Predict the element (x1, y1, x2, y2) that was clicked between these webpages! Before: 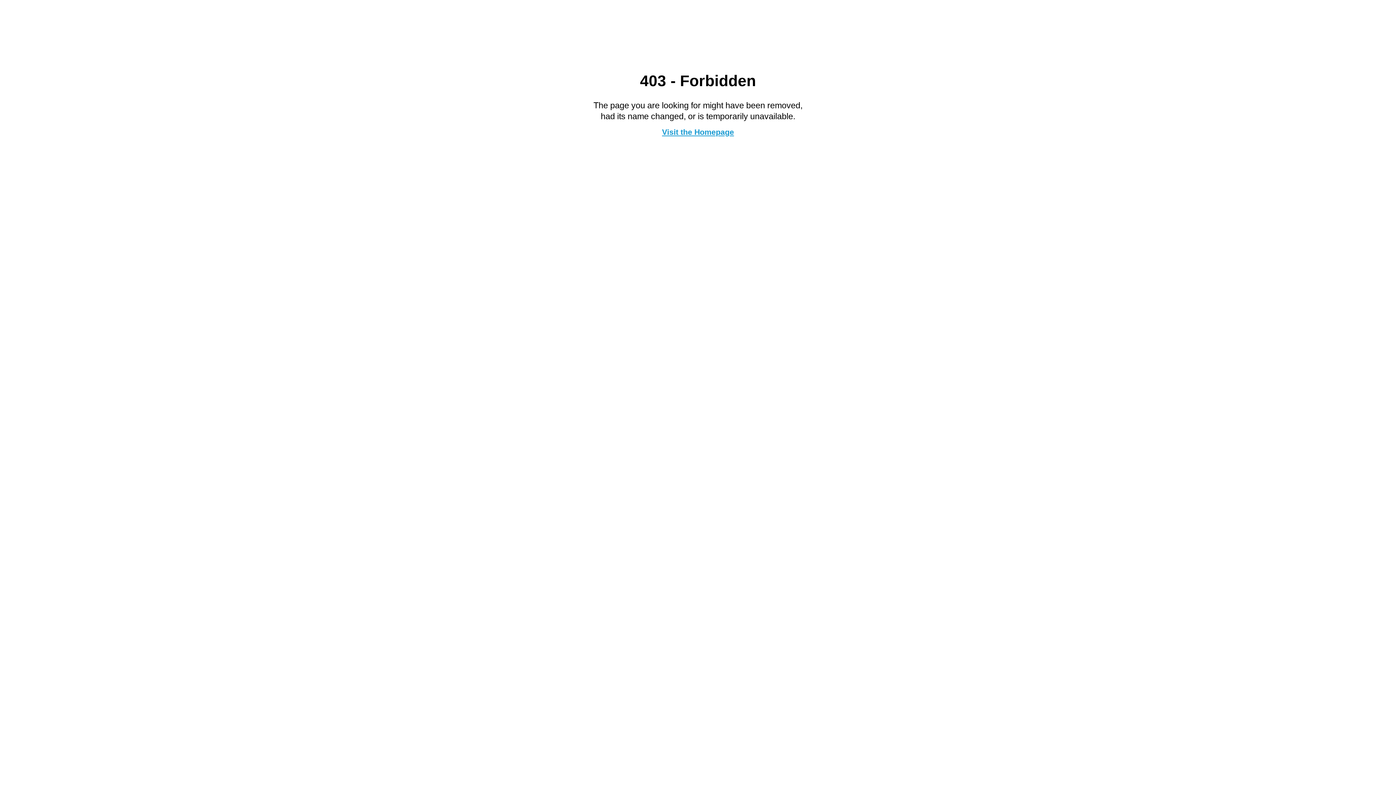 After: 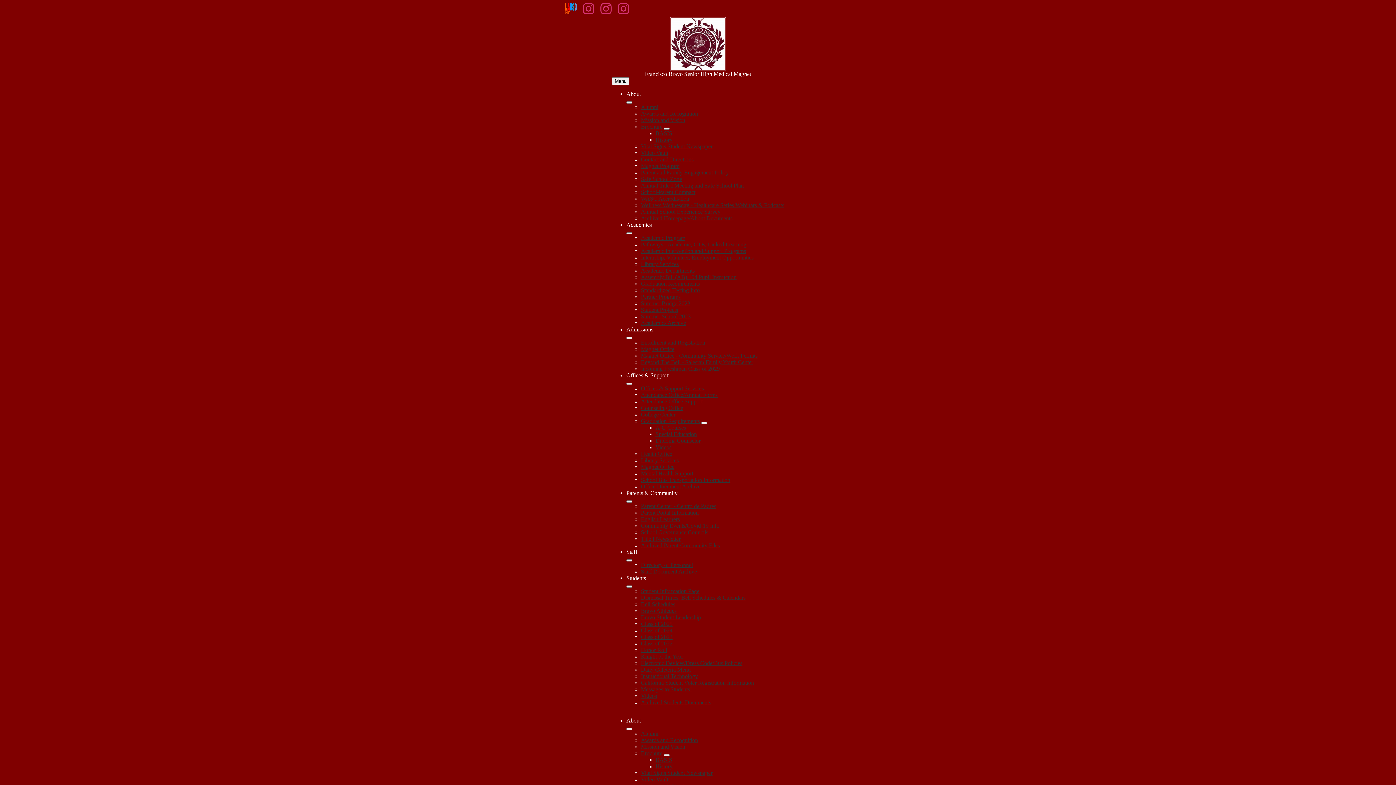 Action: label: Visit the Homepage bbox: (662, 127, 734, 136)